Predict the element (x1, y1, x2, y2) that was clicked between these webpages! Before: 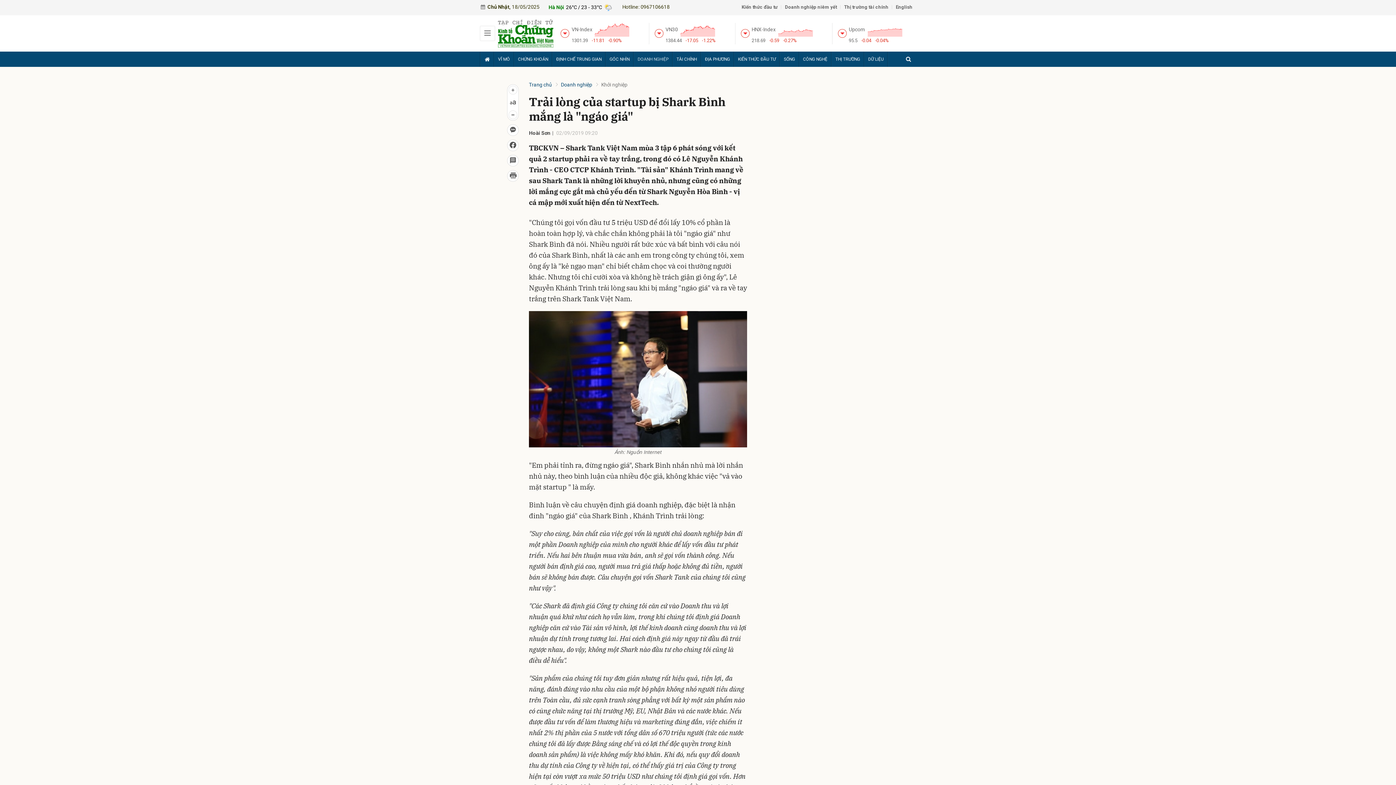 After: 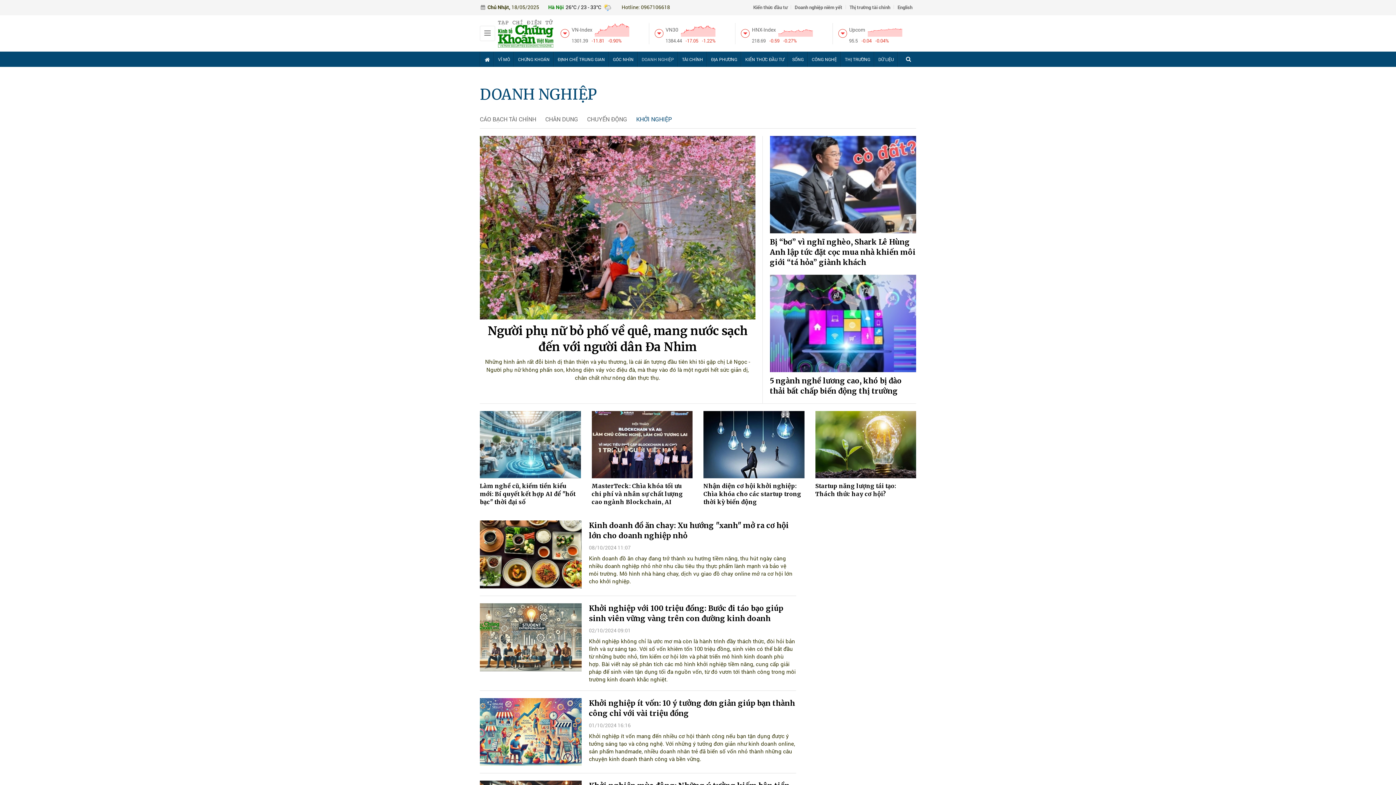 Action: bbox: (601, 81, 627, 87) label: Khởi nghiệp